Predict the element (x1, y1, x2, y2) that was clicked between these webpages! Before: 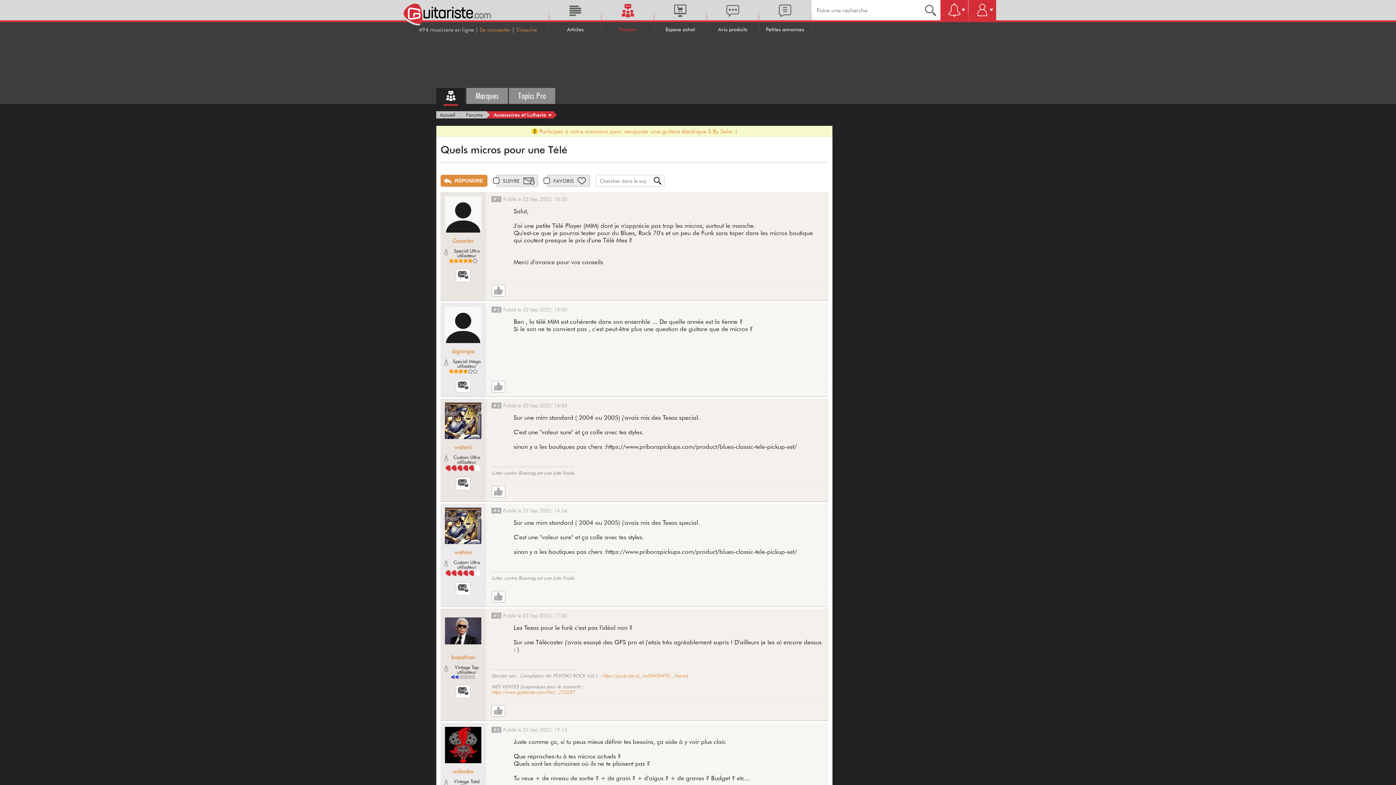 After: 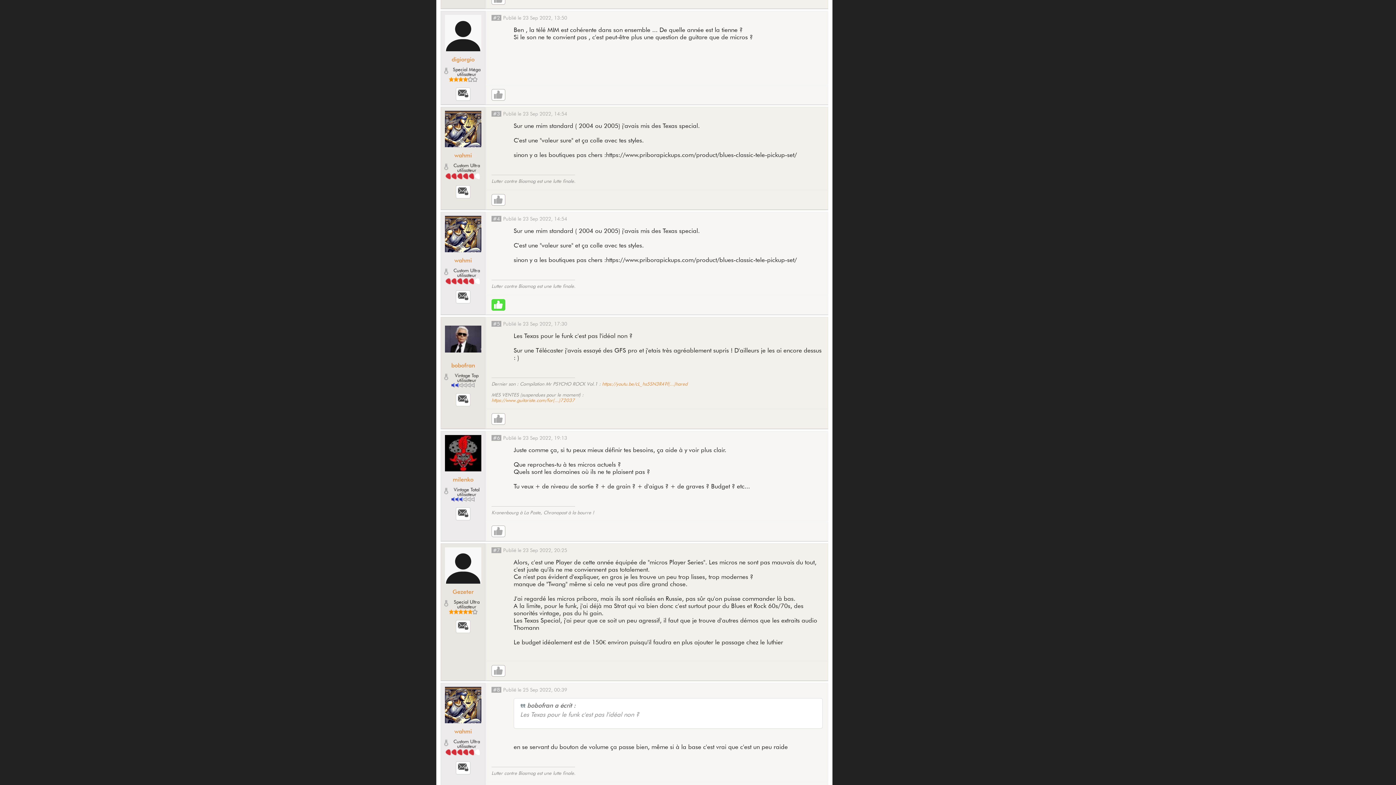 Action: bbox: (491, 306, 501, 312) label: #2